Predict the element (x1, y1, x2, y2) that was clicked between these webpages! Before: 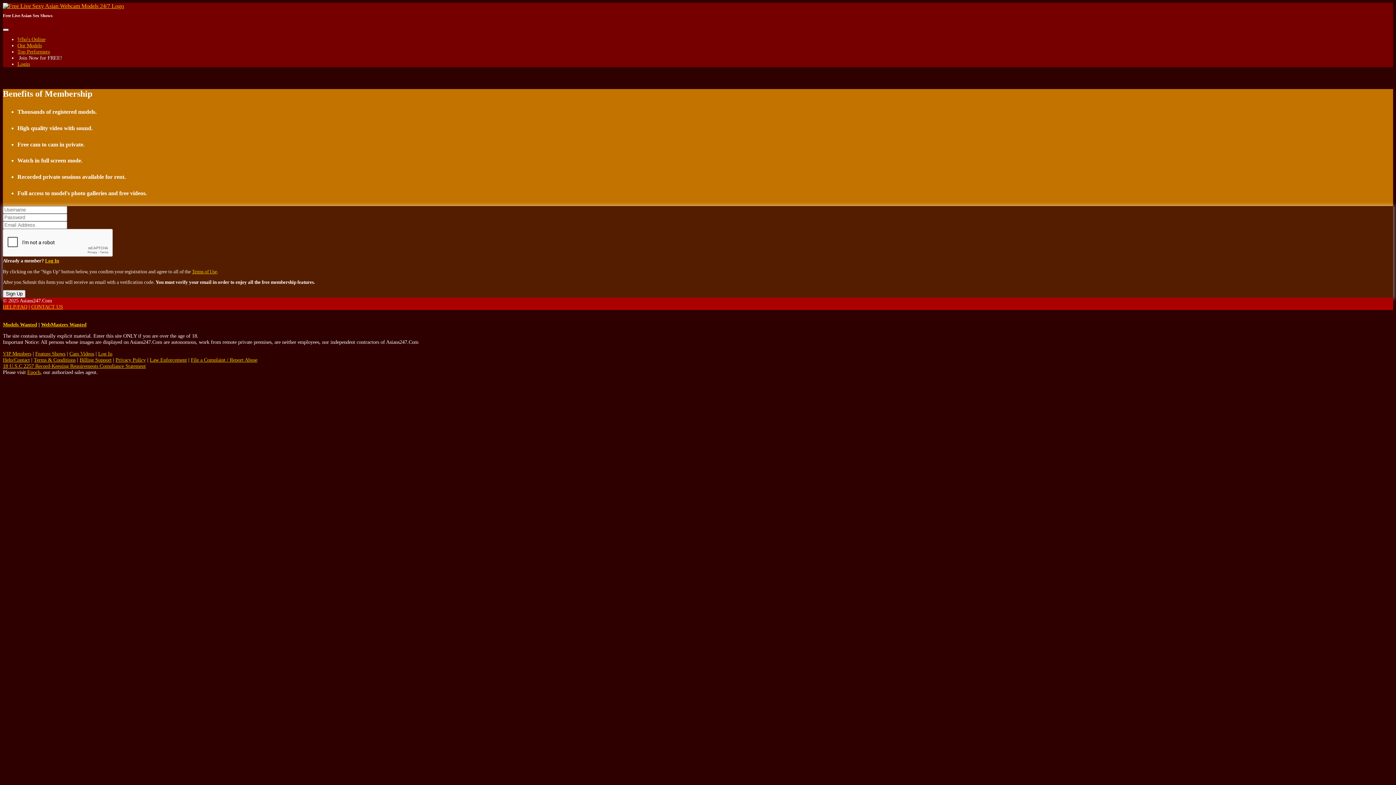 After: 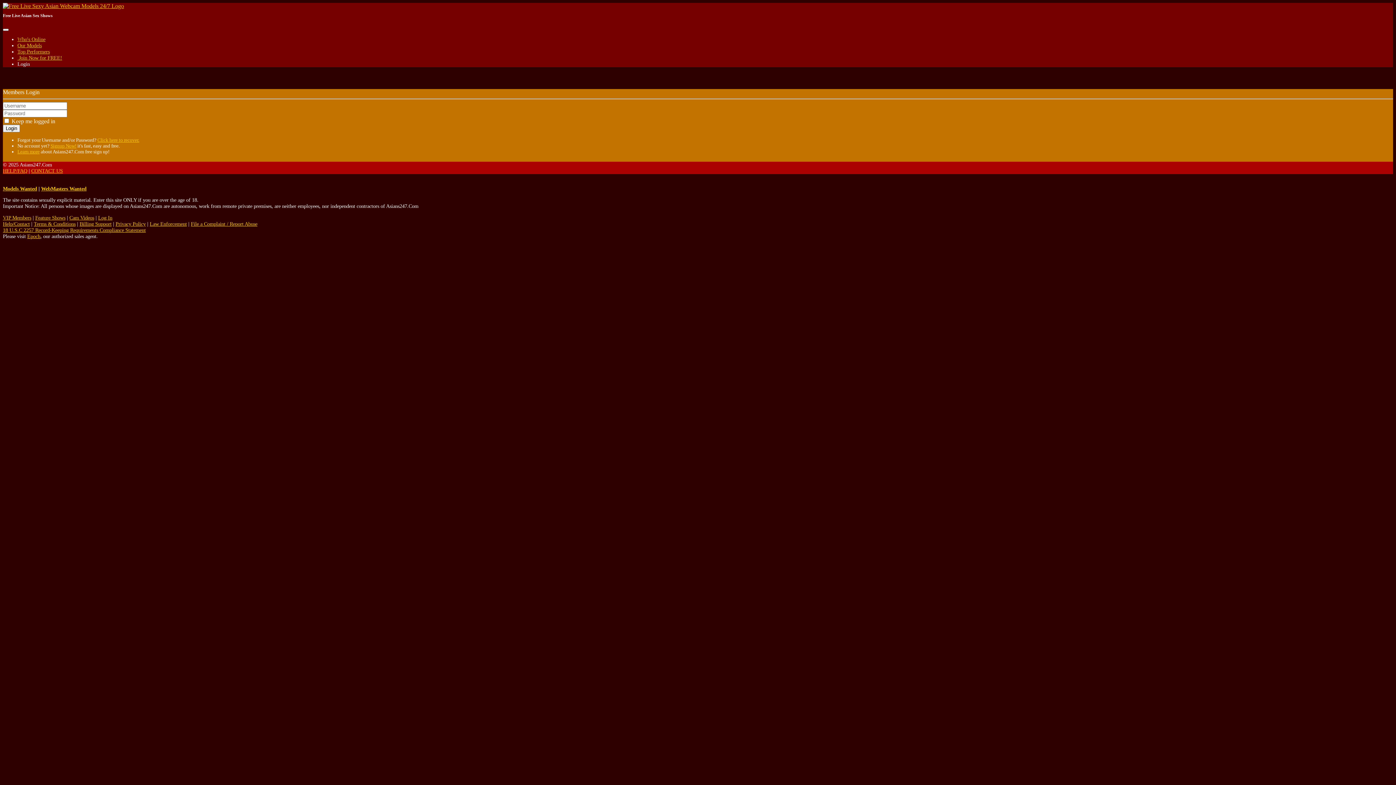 Action: bbox: (98, 350, 112, 356) label: Log In